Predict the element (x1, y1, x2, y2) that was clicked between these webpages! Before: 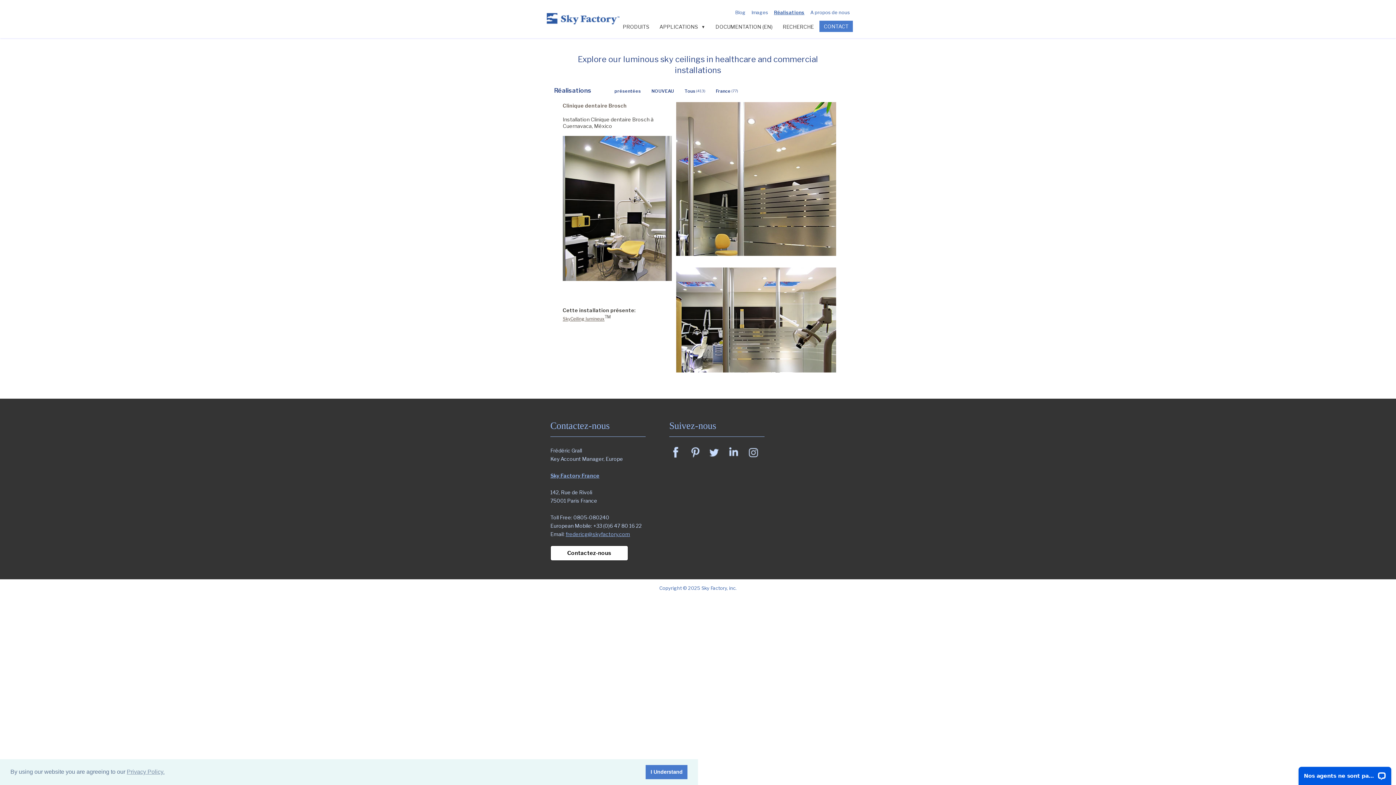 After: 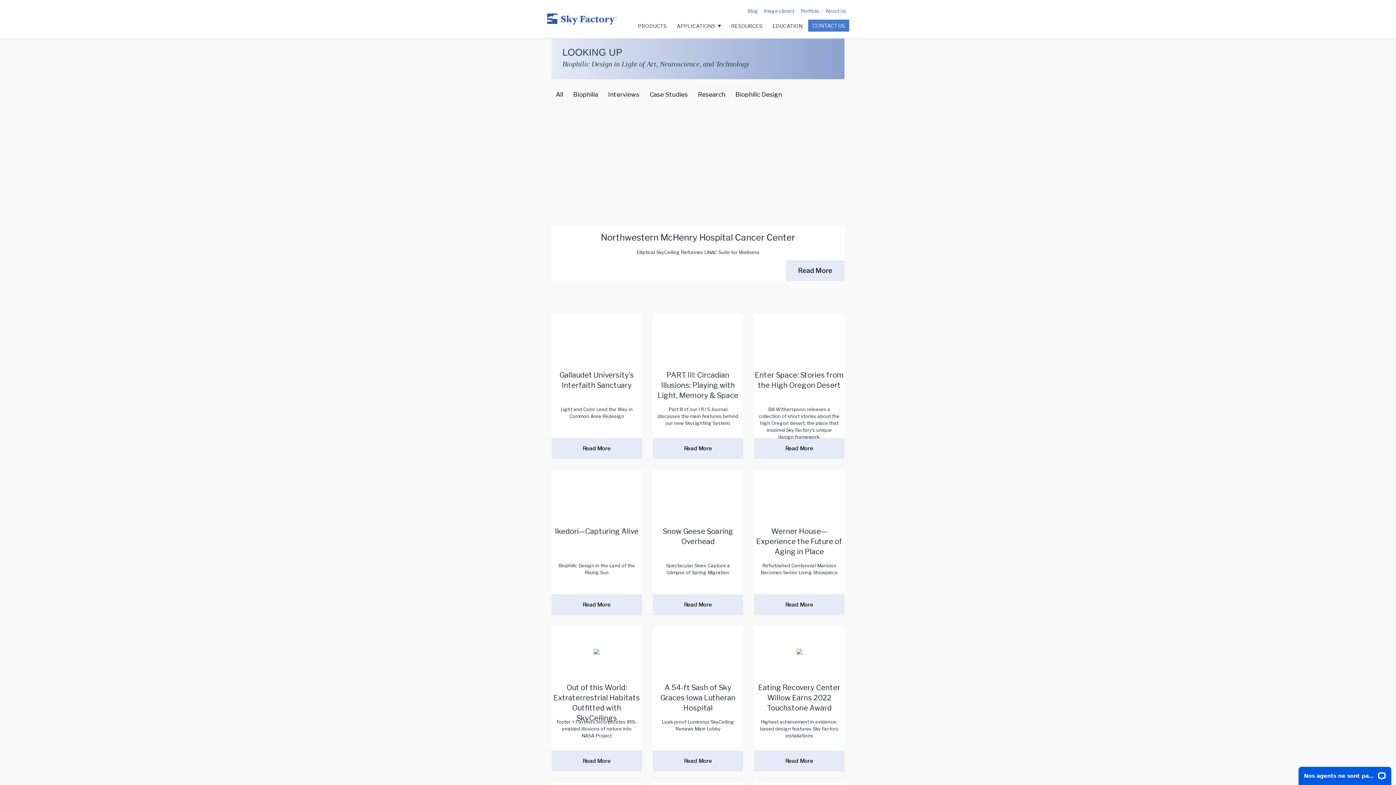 Action: label: Blog bbox: (735, 9, 745, 15)